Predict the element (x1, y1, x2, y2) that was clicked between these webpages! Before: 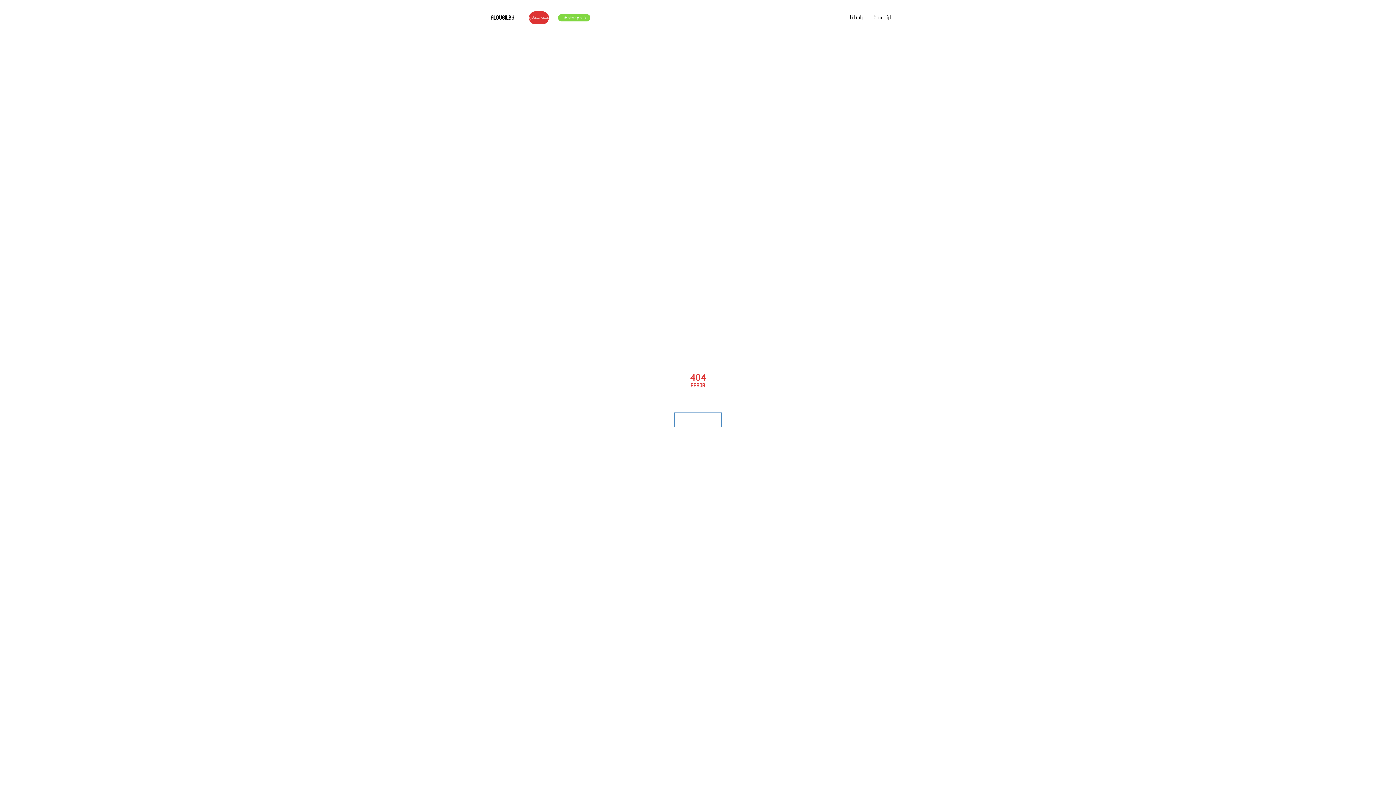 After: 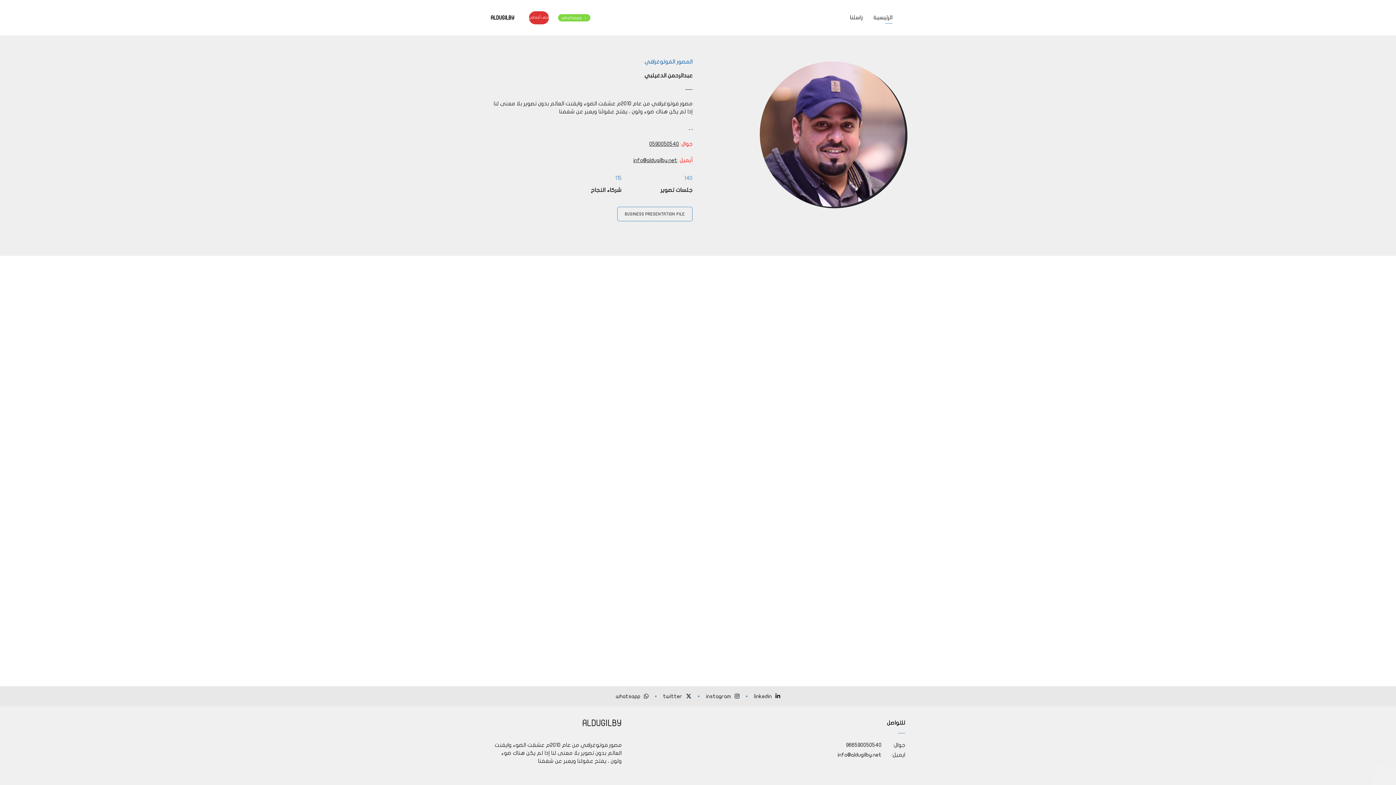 Action: label: ALDUGILBY bbox: (490, 13, 514, 21)